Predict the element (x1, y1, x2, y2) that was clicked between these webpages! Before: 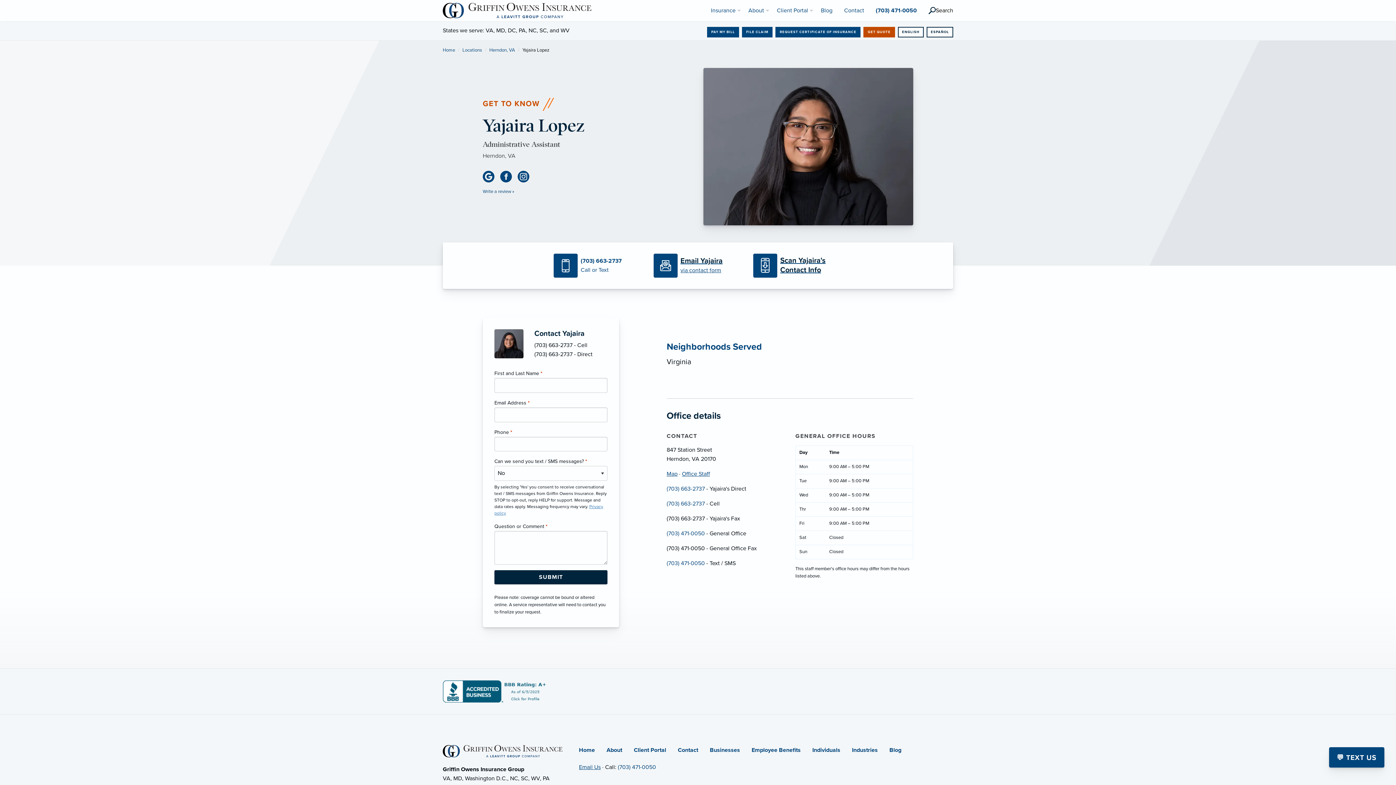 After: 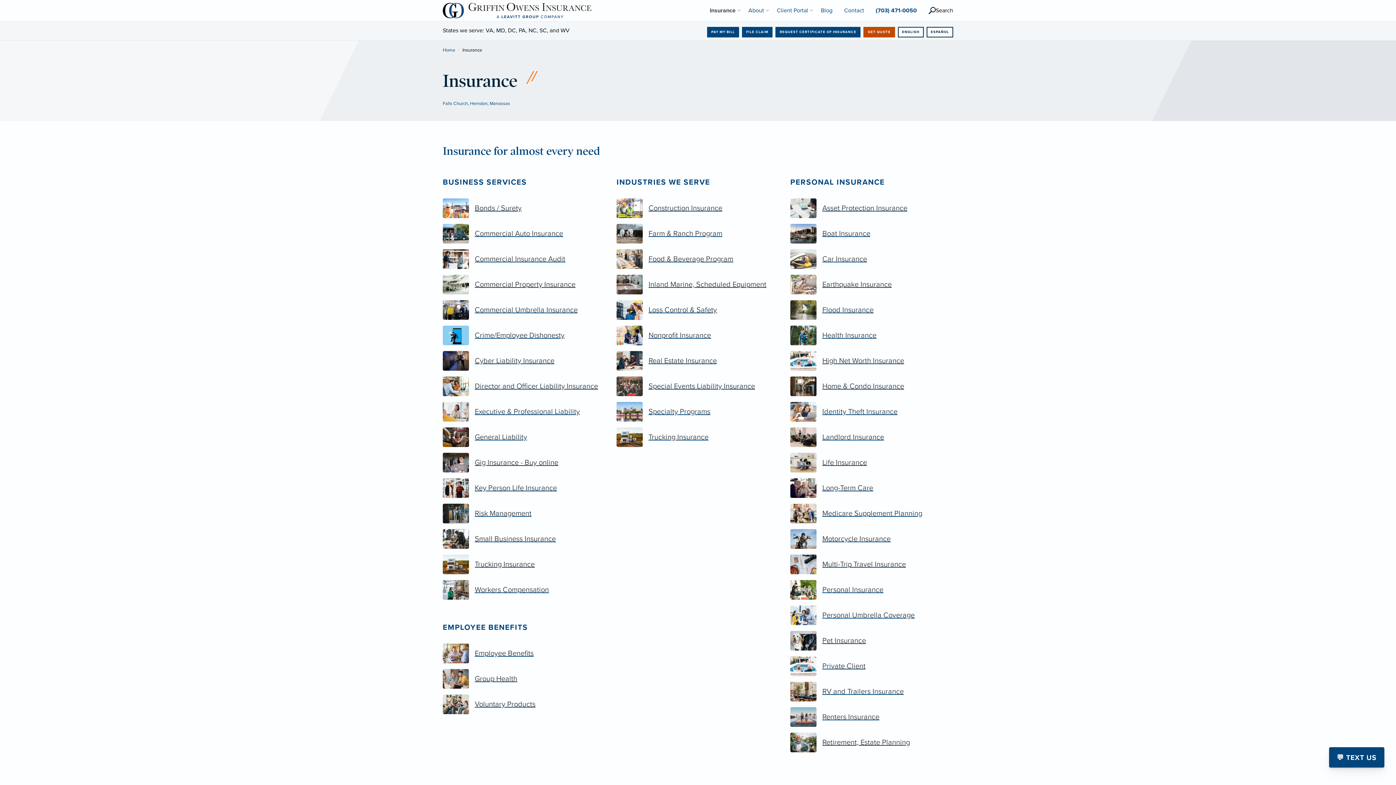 Action: label: Insurance bbox: (705, 3, 742, 17)